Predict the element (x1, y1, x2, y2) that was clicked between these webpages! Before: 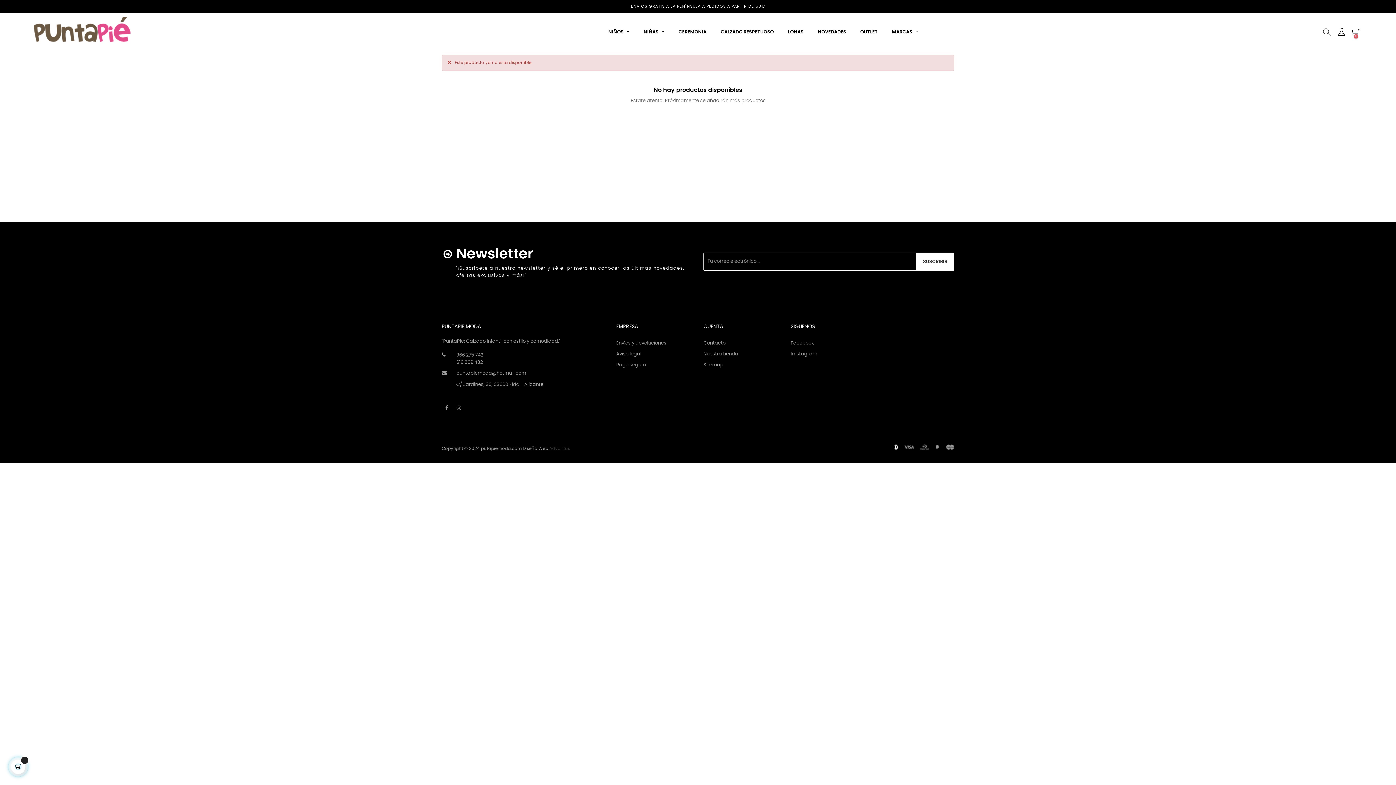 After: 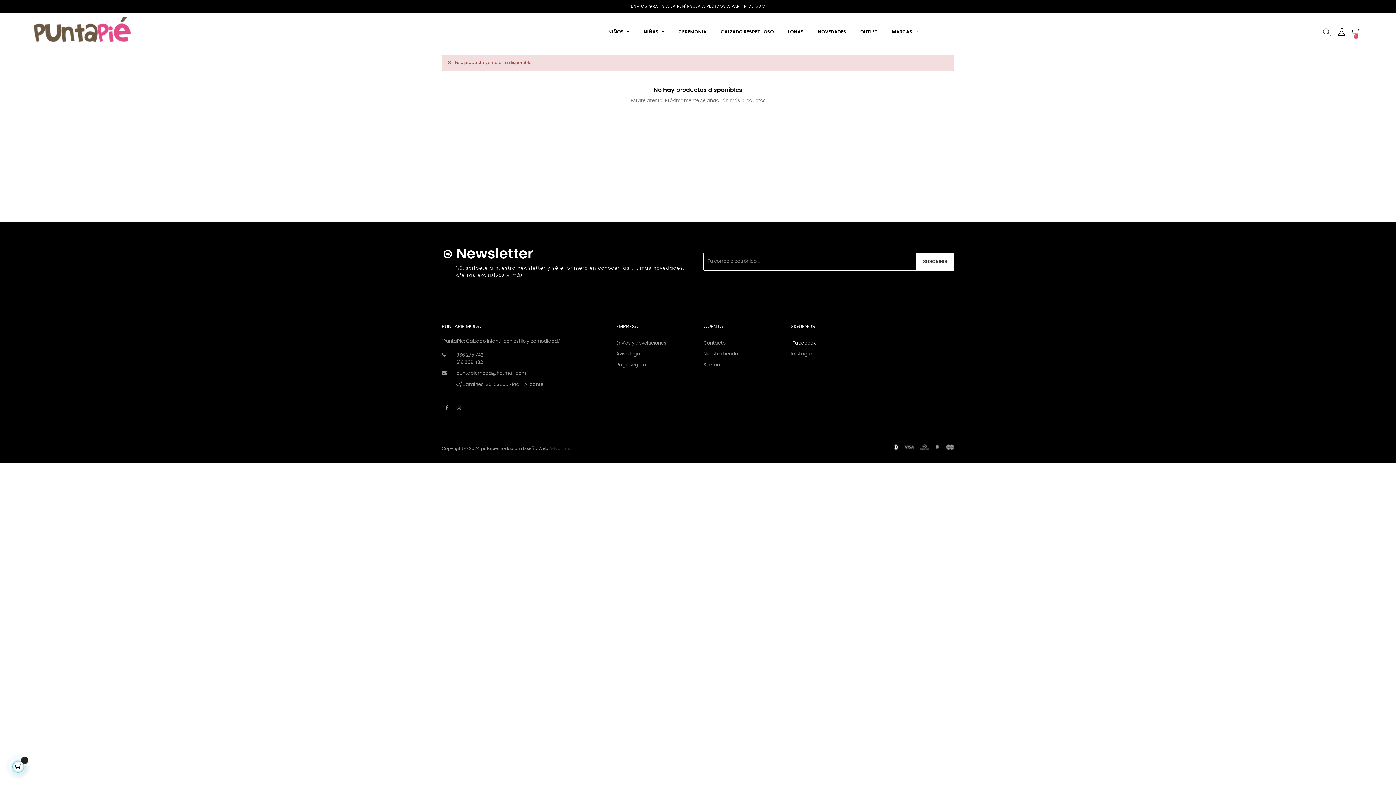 Action: bbox: (790, 338, 814, 349) label: Facebook